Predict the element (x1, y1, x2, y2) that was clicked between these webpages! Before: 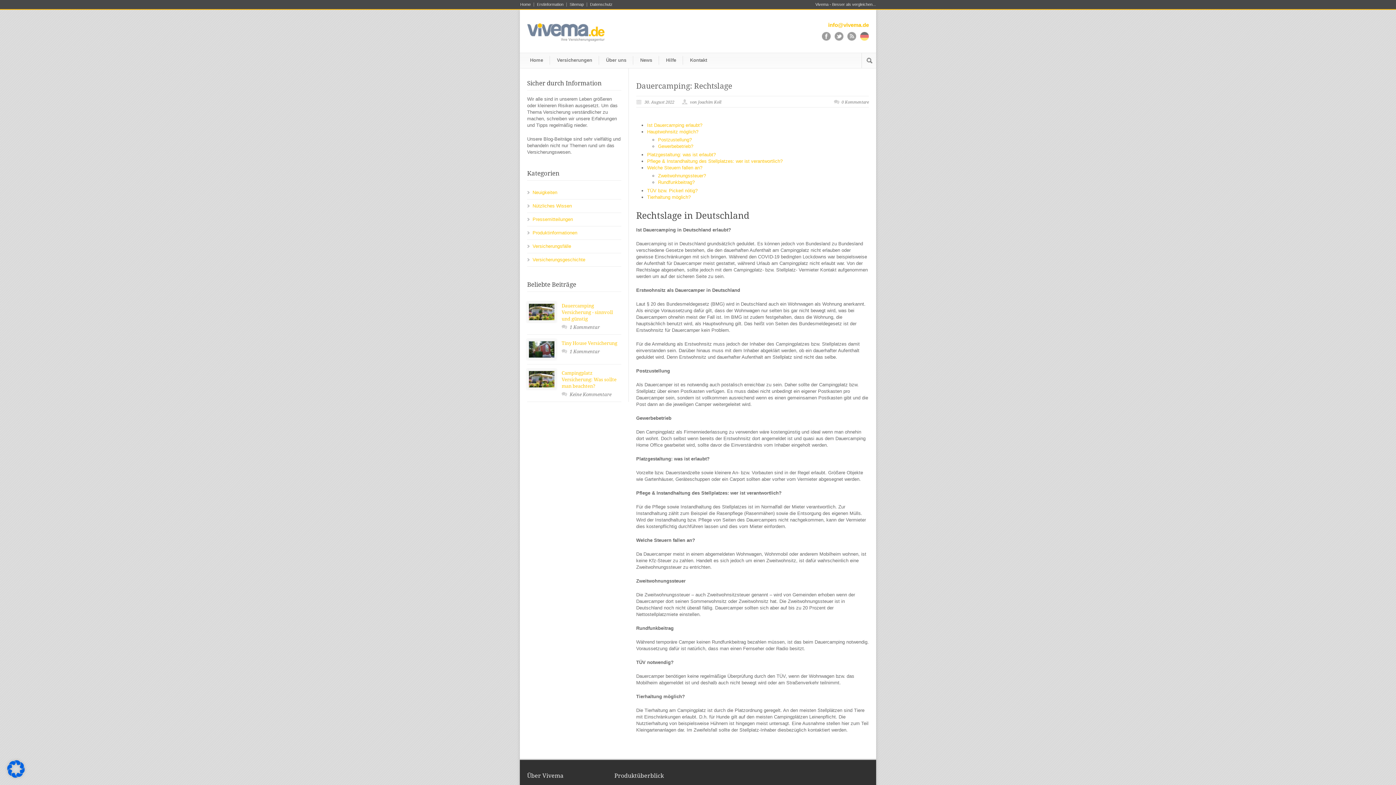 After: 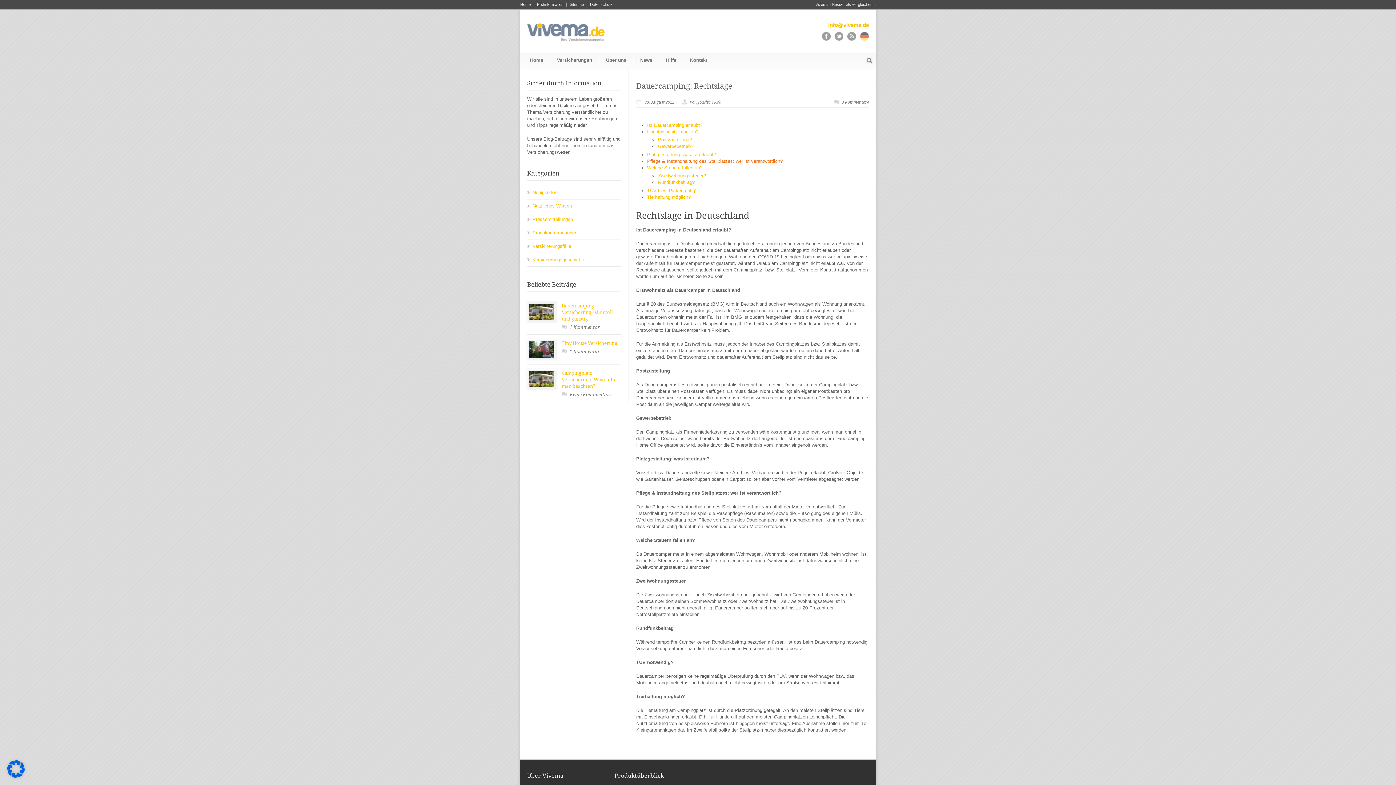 Action: label: Pflege & Instandhaltung des Stellplatzes: wer ist verantwortlich? bbox: (647, 158, 782, 164)